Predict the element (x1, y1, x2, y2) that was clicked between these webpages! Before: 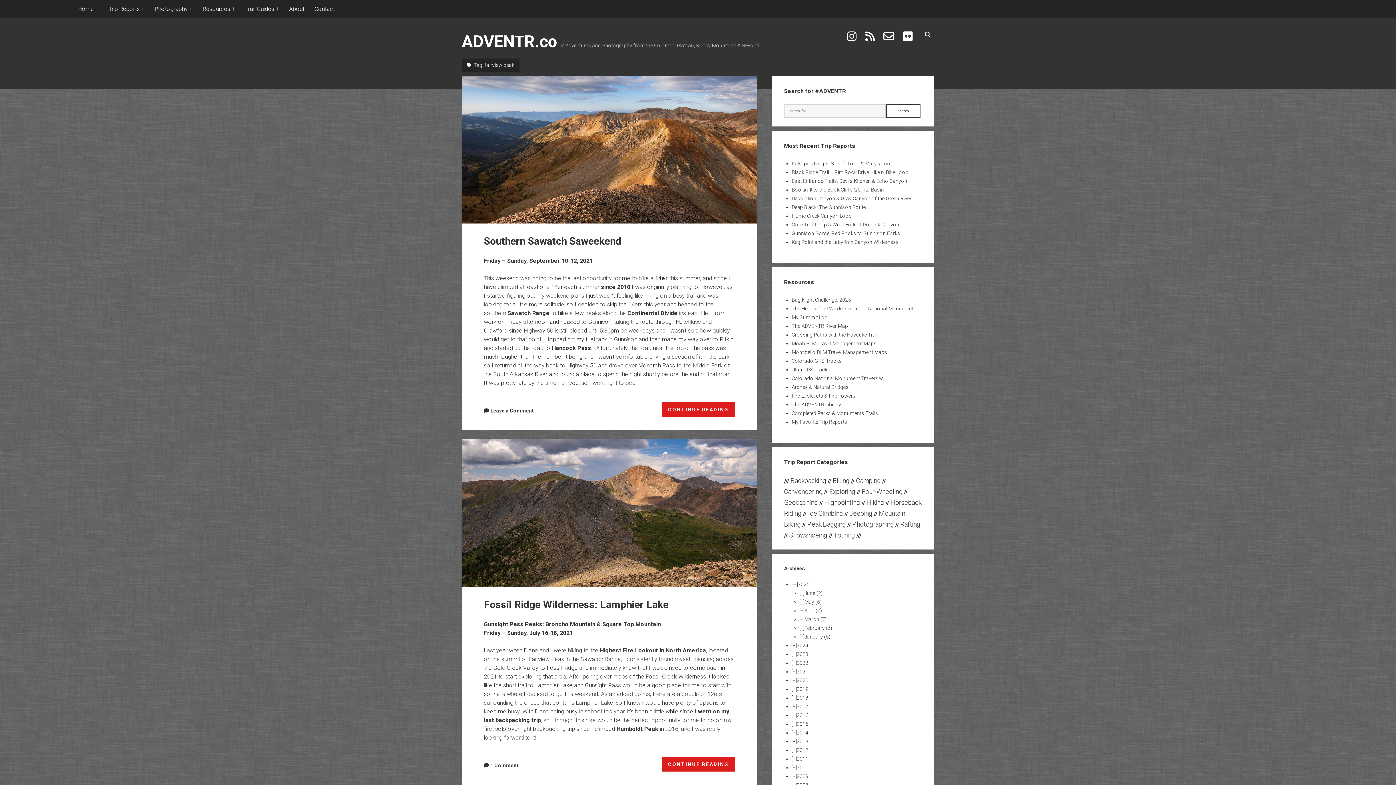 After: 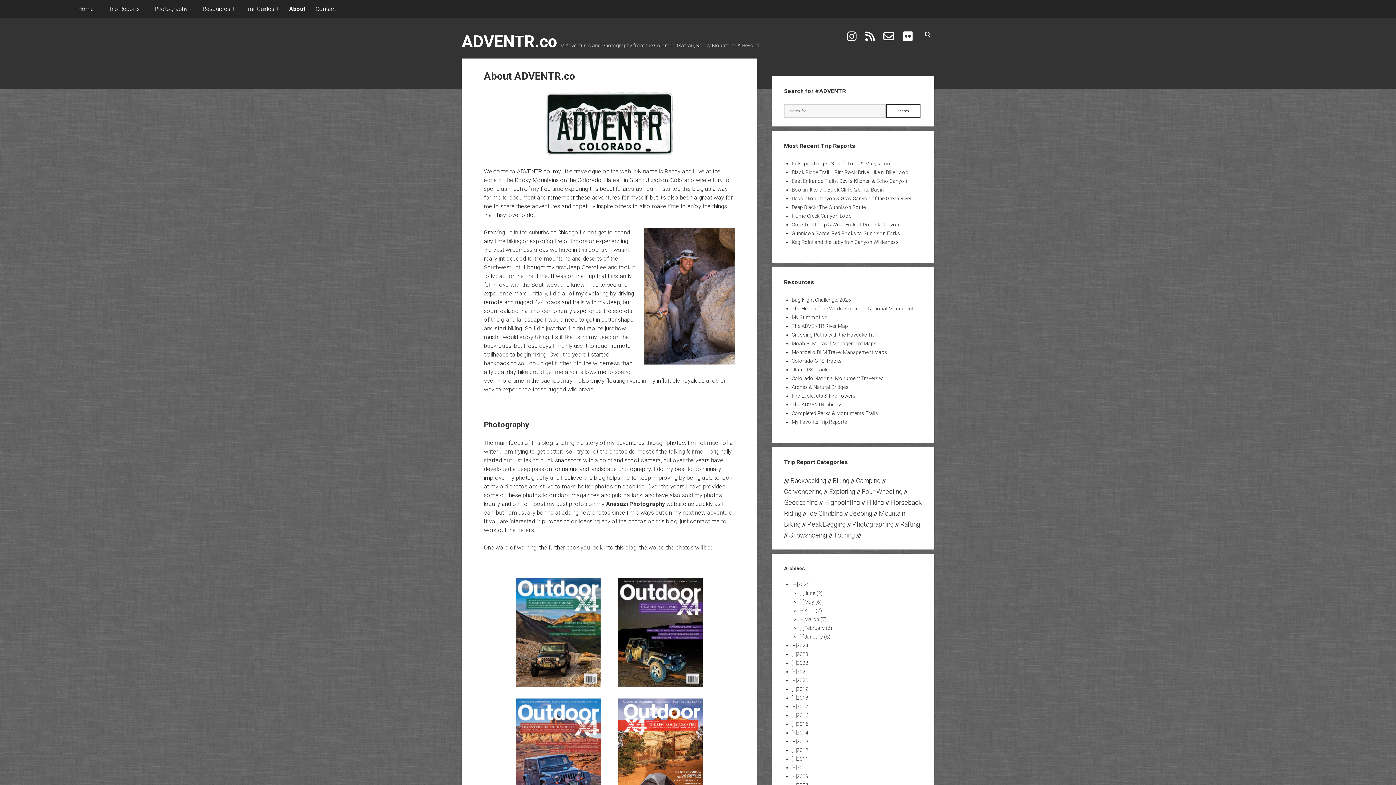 Action: label: About bbox: (288, 4, 305, 13)